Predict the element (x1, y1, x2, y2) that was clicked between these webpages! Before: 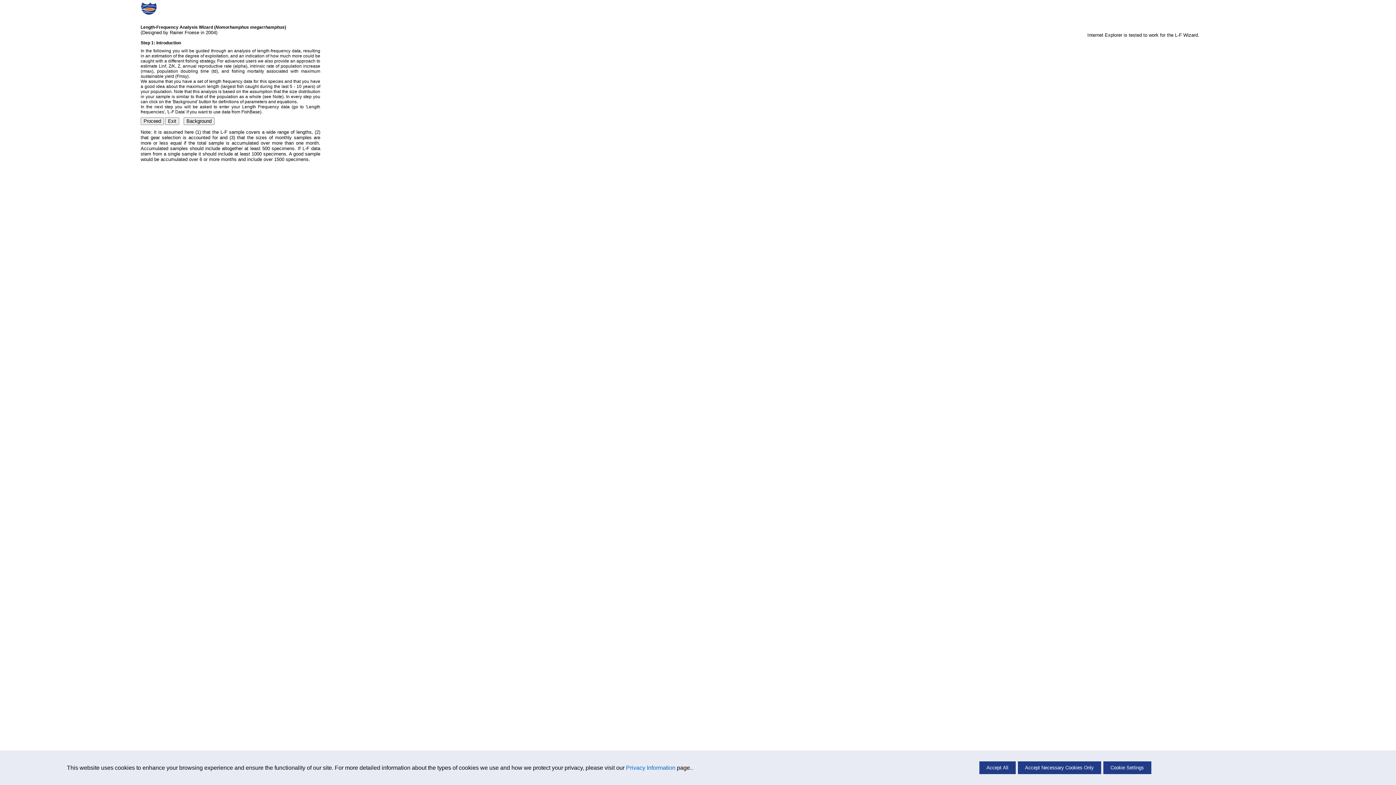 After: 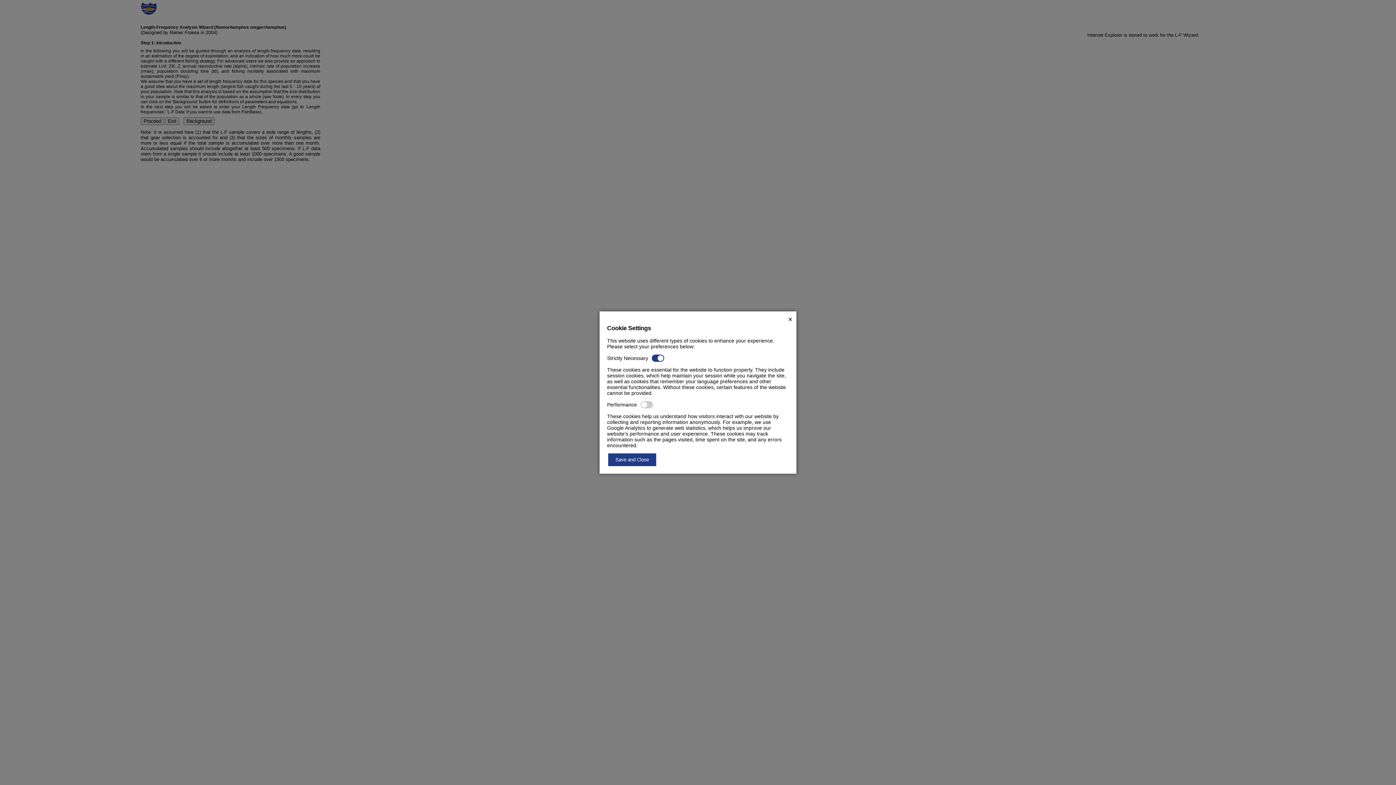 Action: bbox: (1103, 761, 1151, 774) label: Cookie Settings